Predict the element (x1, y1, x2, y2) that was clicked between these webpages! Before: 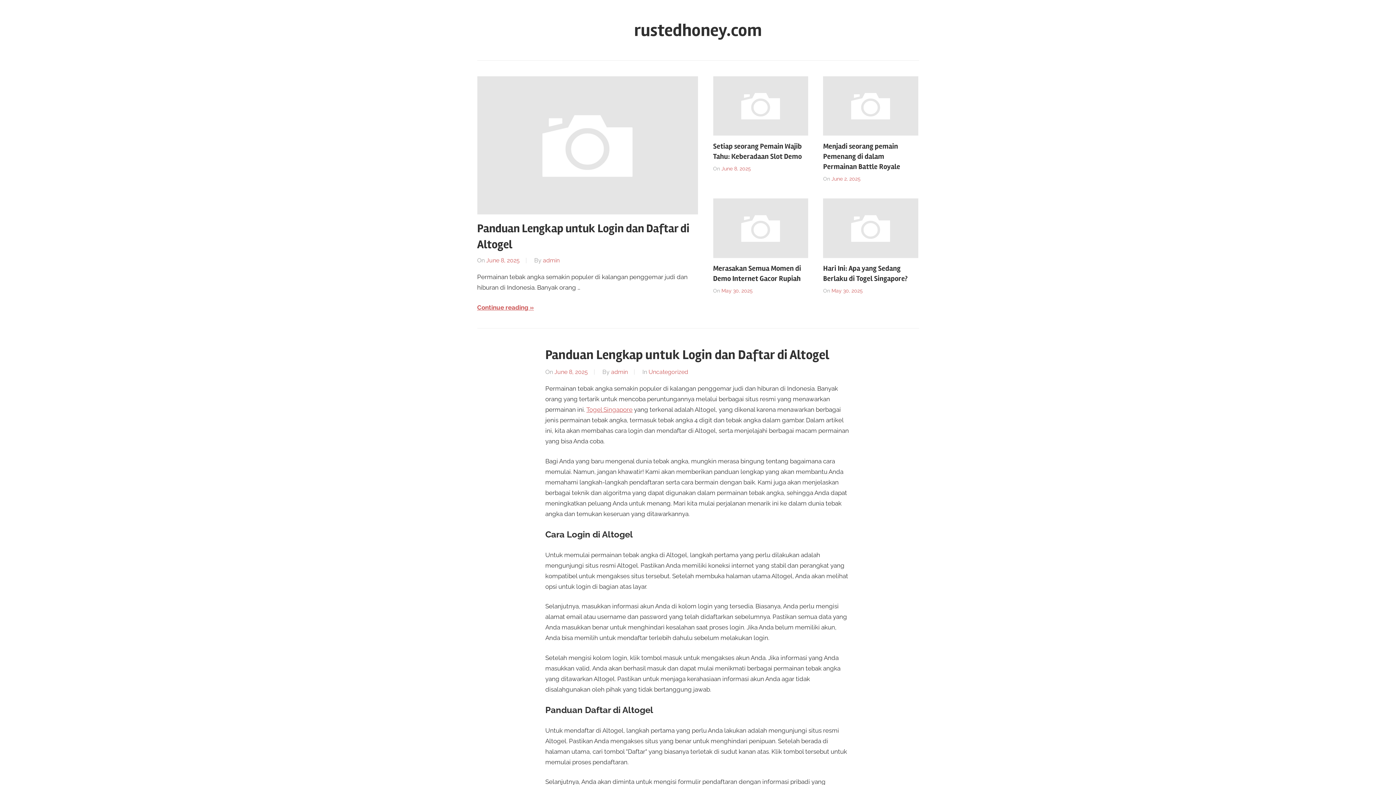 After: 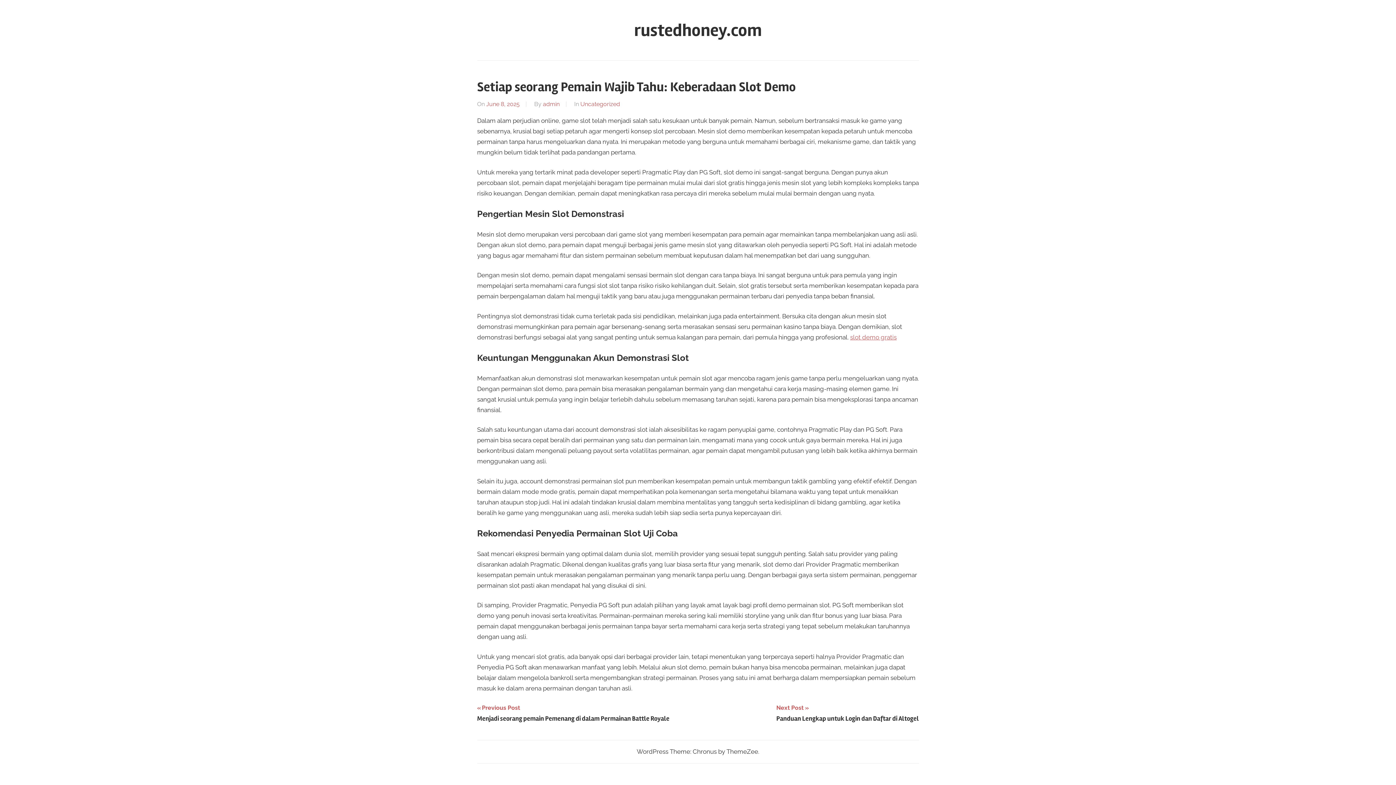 Action: bbox: (713, 77, 808, 85)